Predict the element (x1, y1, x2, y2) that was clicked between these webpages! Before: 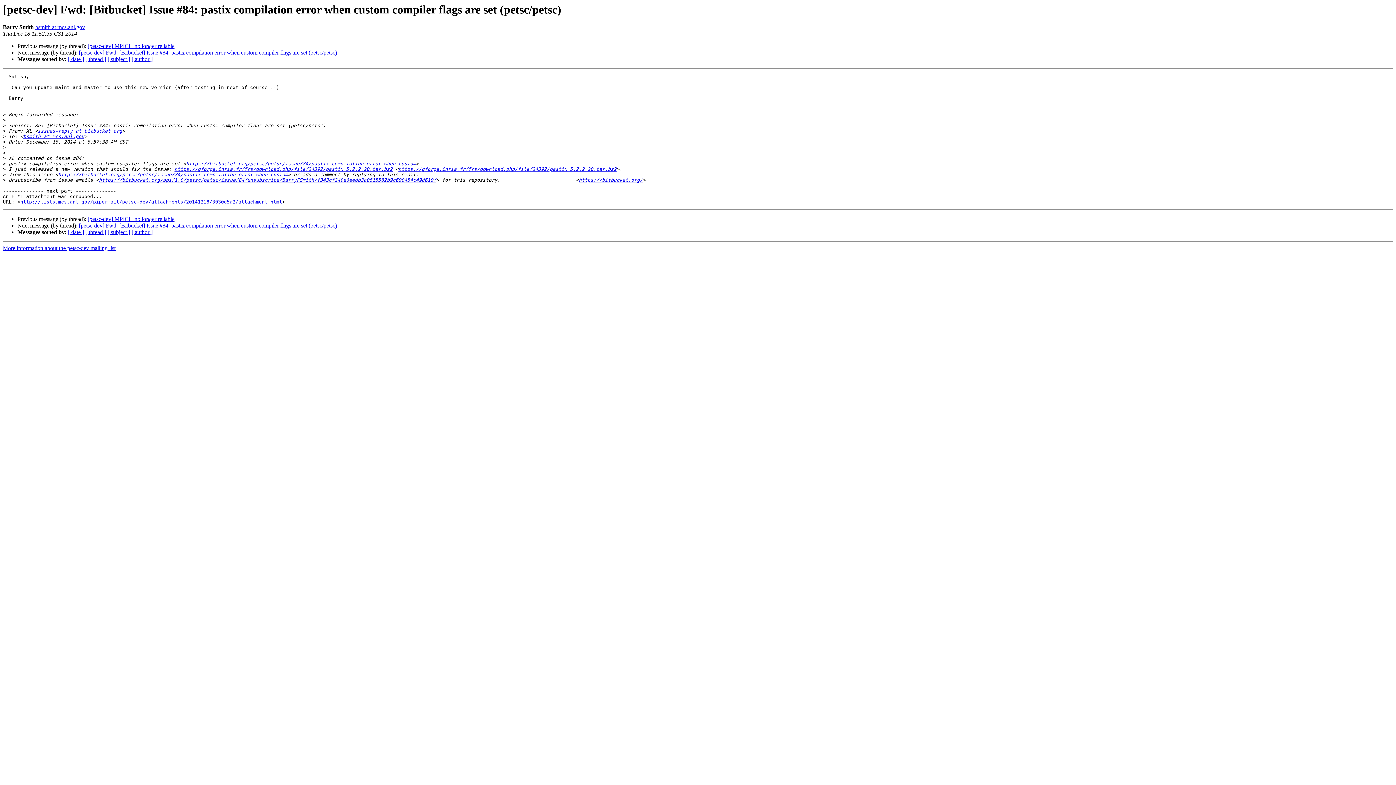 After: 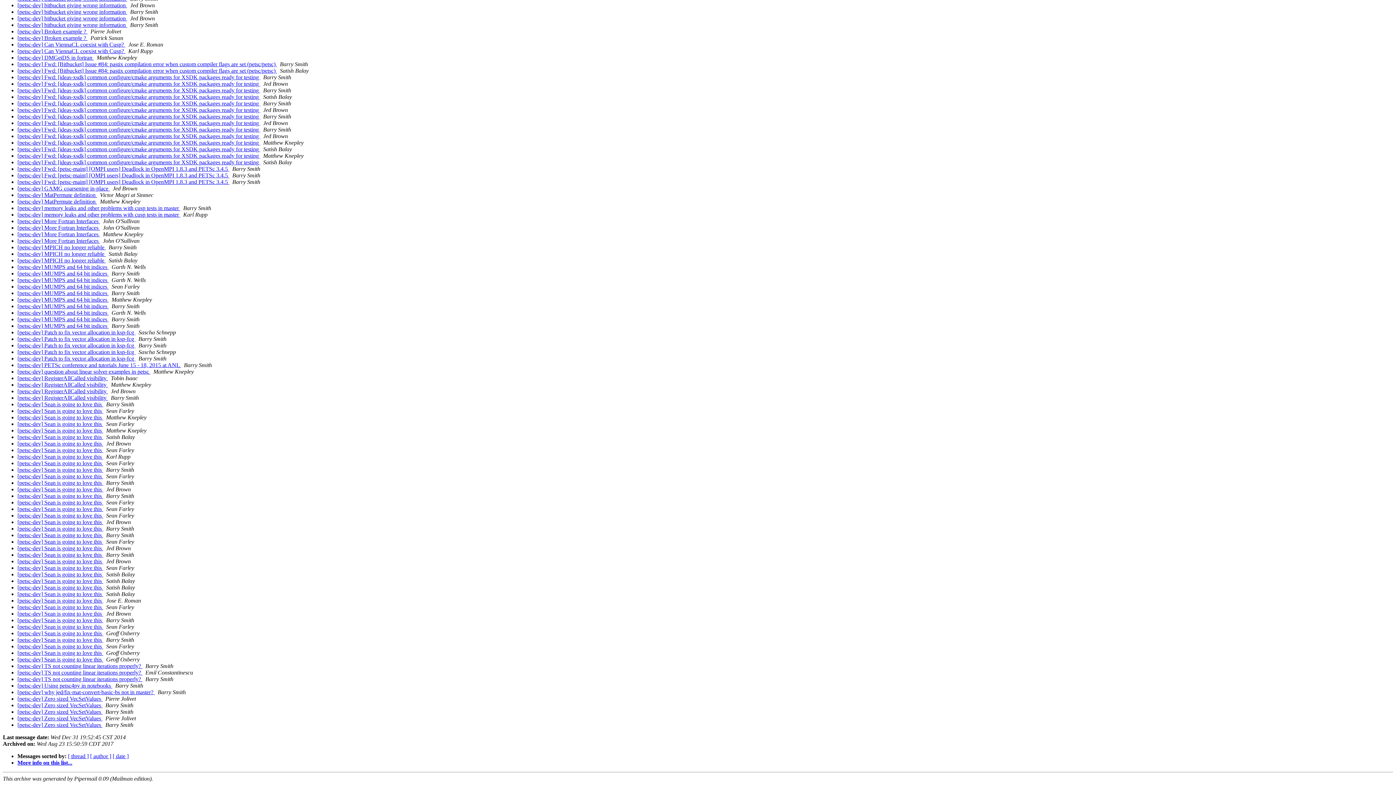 Action: bbox: (107, 56, 130, 62) label: [ subject ]